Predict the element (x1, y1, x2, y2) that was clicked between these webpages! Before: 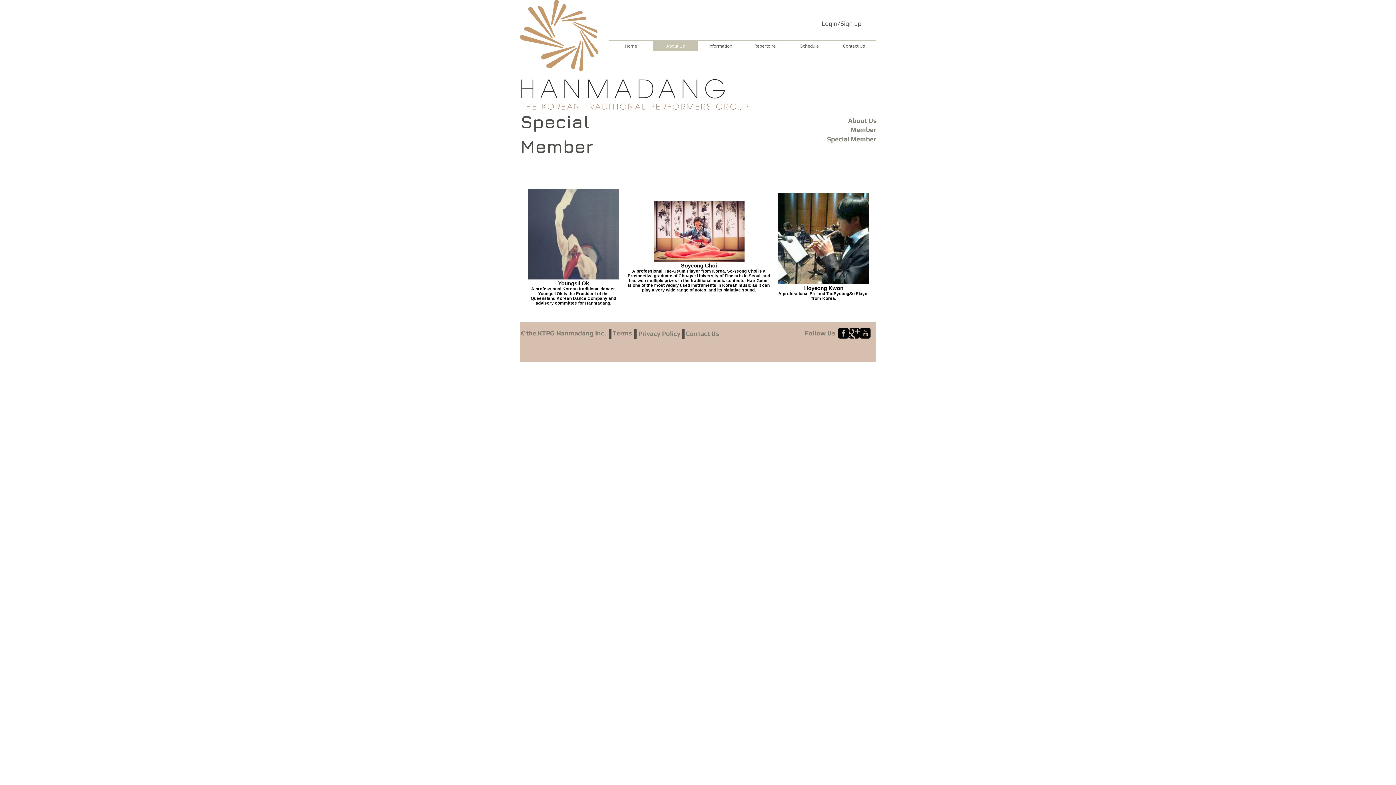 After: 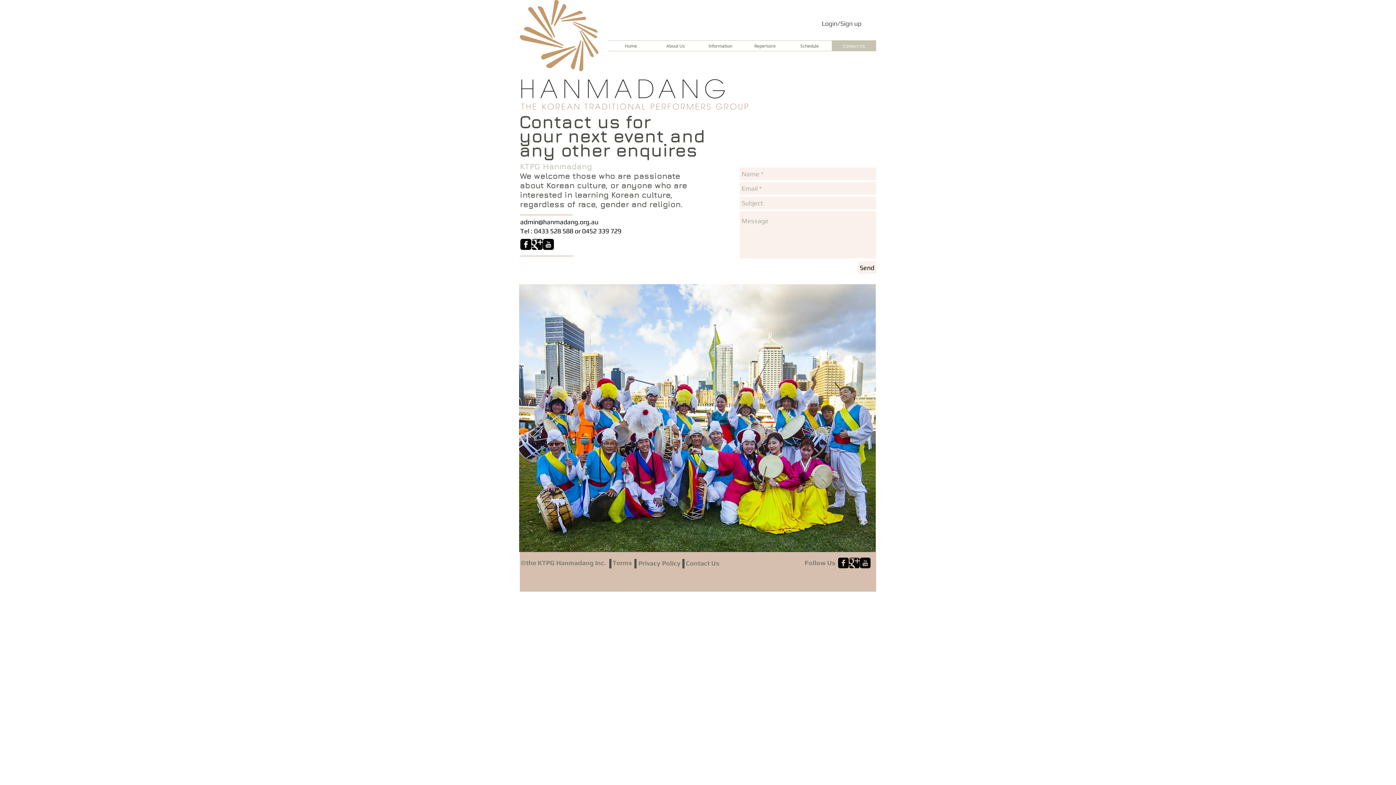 Action: label: Contact Us bbox: (685, 328, 720, 338)